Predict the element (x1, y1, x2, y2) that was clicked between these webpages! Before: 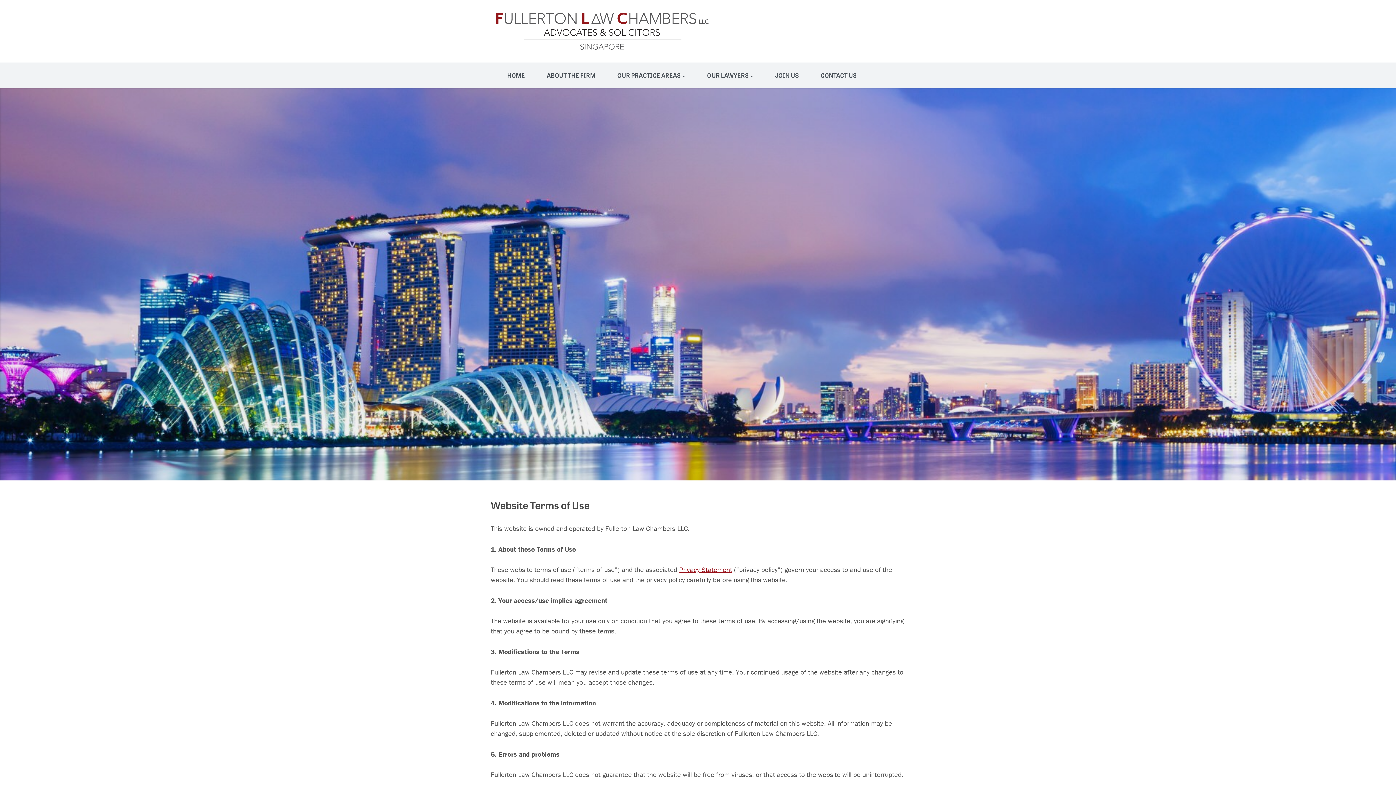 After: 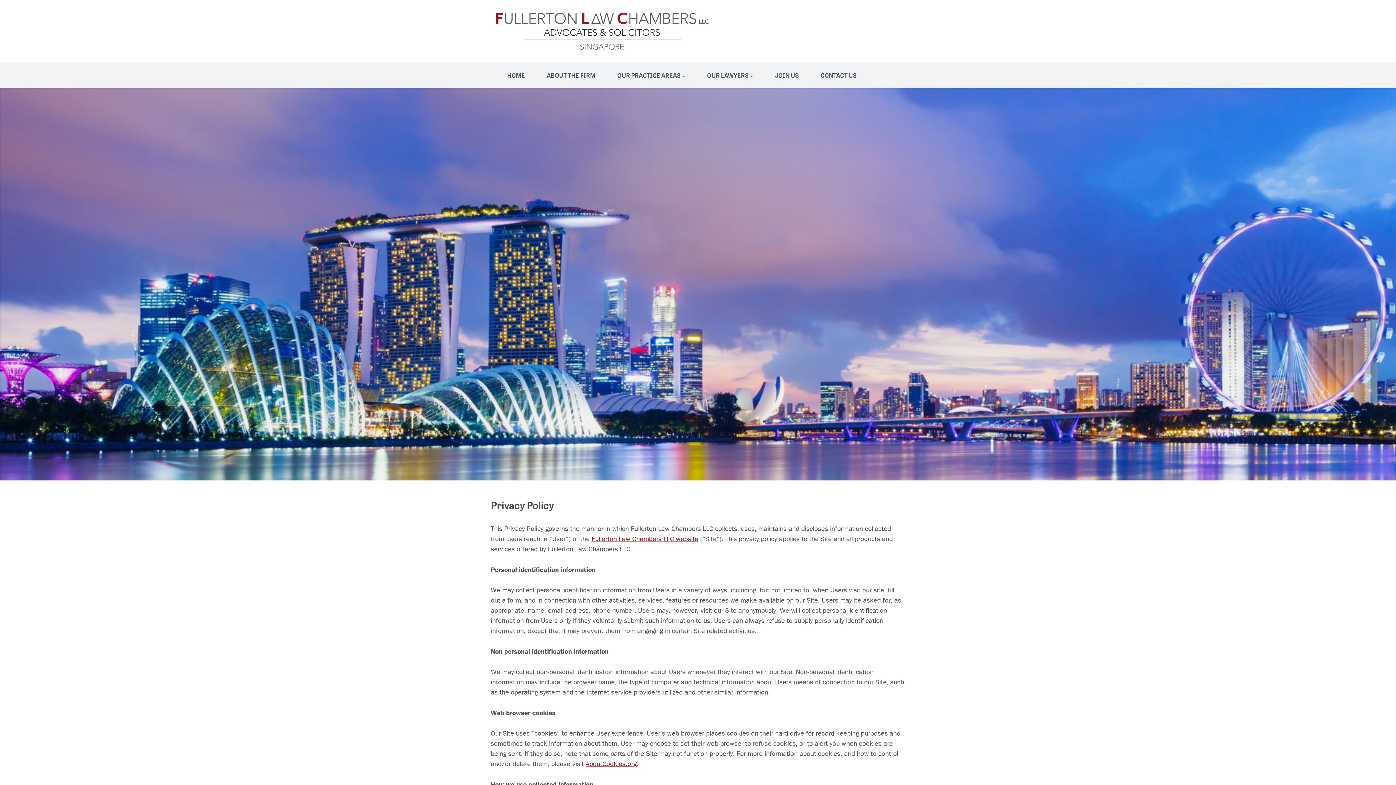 Action: label: Privacy Statement bbox: (679, 565, 732, 574)